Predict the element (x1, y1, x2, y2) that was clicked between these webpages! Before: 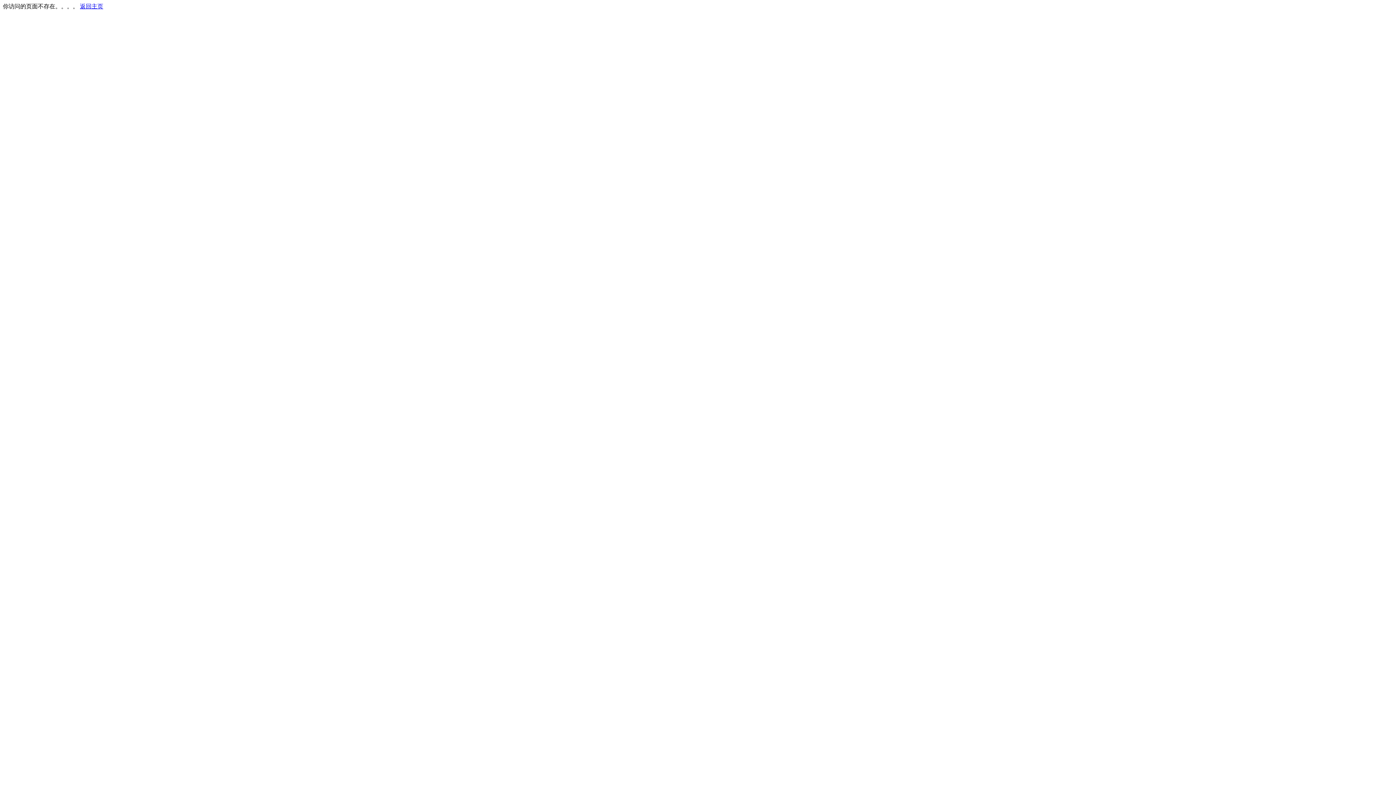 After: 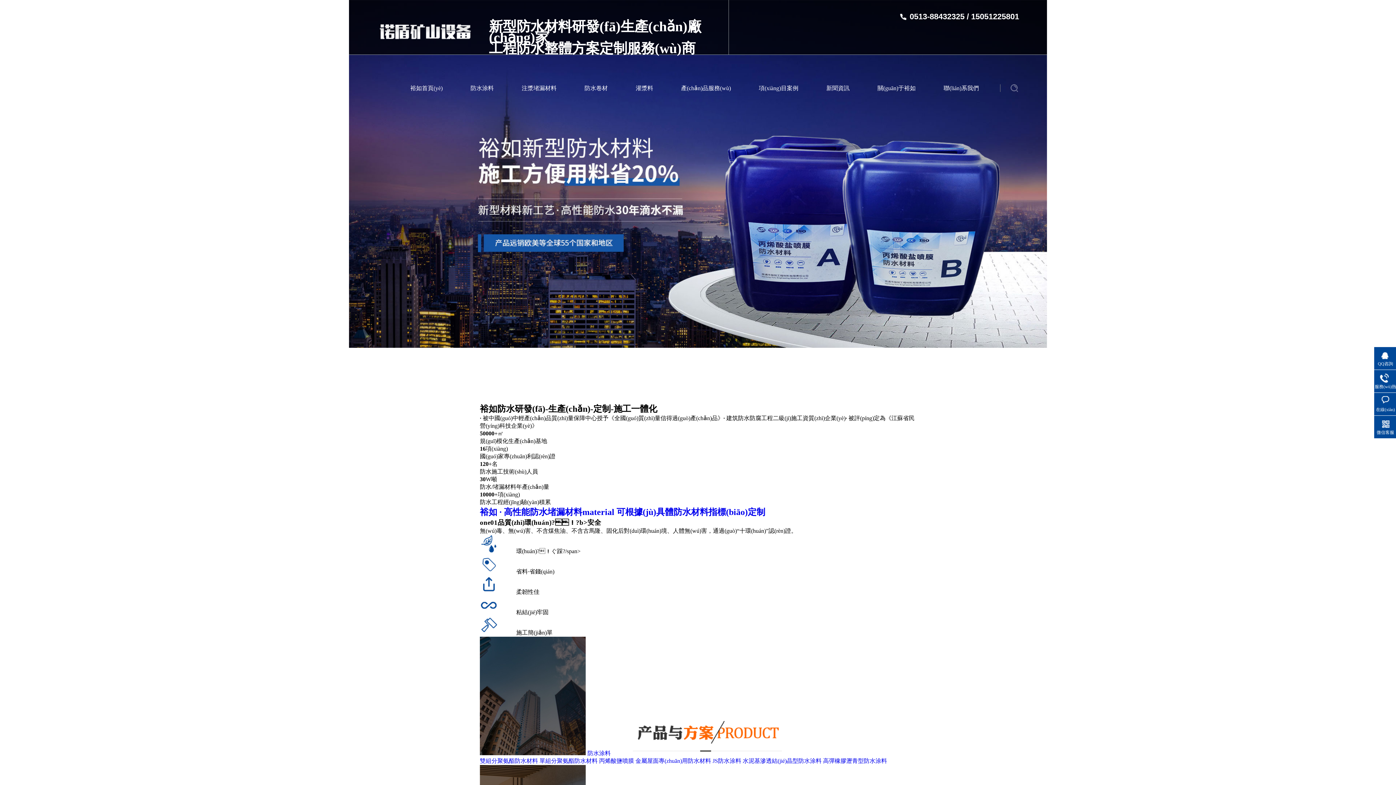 Action: label: 返回主页 bbox: (80, 3, 103, 9)